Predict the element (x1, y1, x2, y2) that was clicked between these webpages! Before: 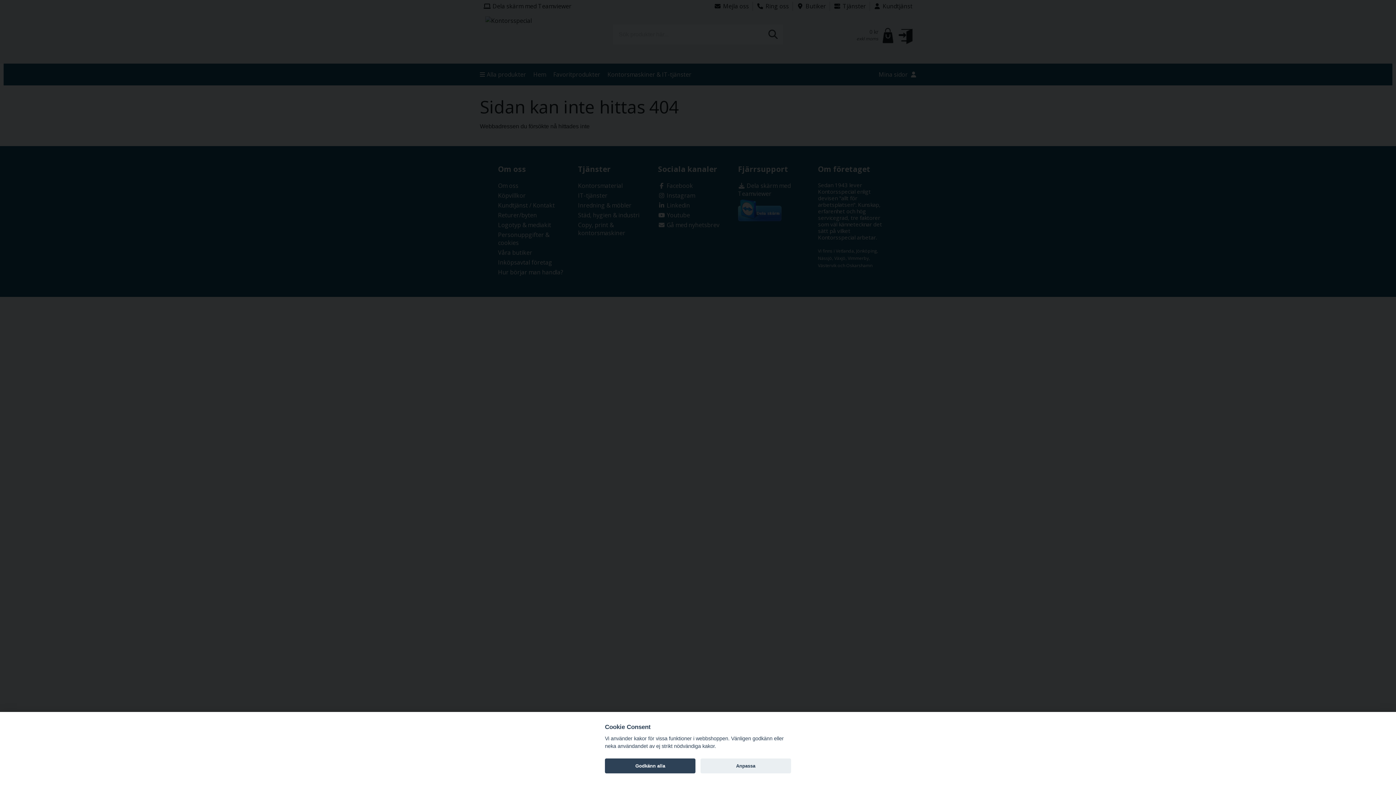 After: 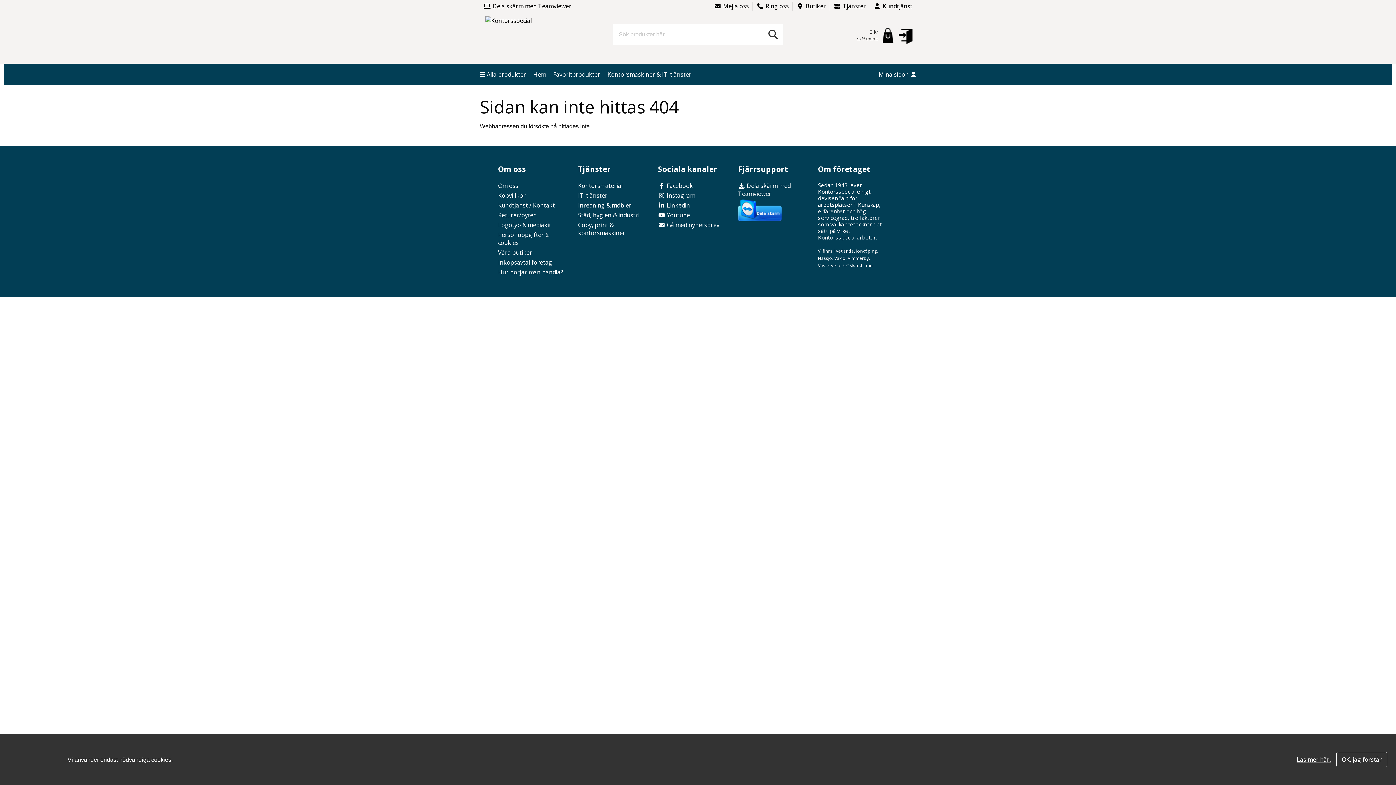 Action: bbox: (605, 758, 695, 773) label: Godkänn alla